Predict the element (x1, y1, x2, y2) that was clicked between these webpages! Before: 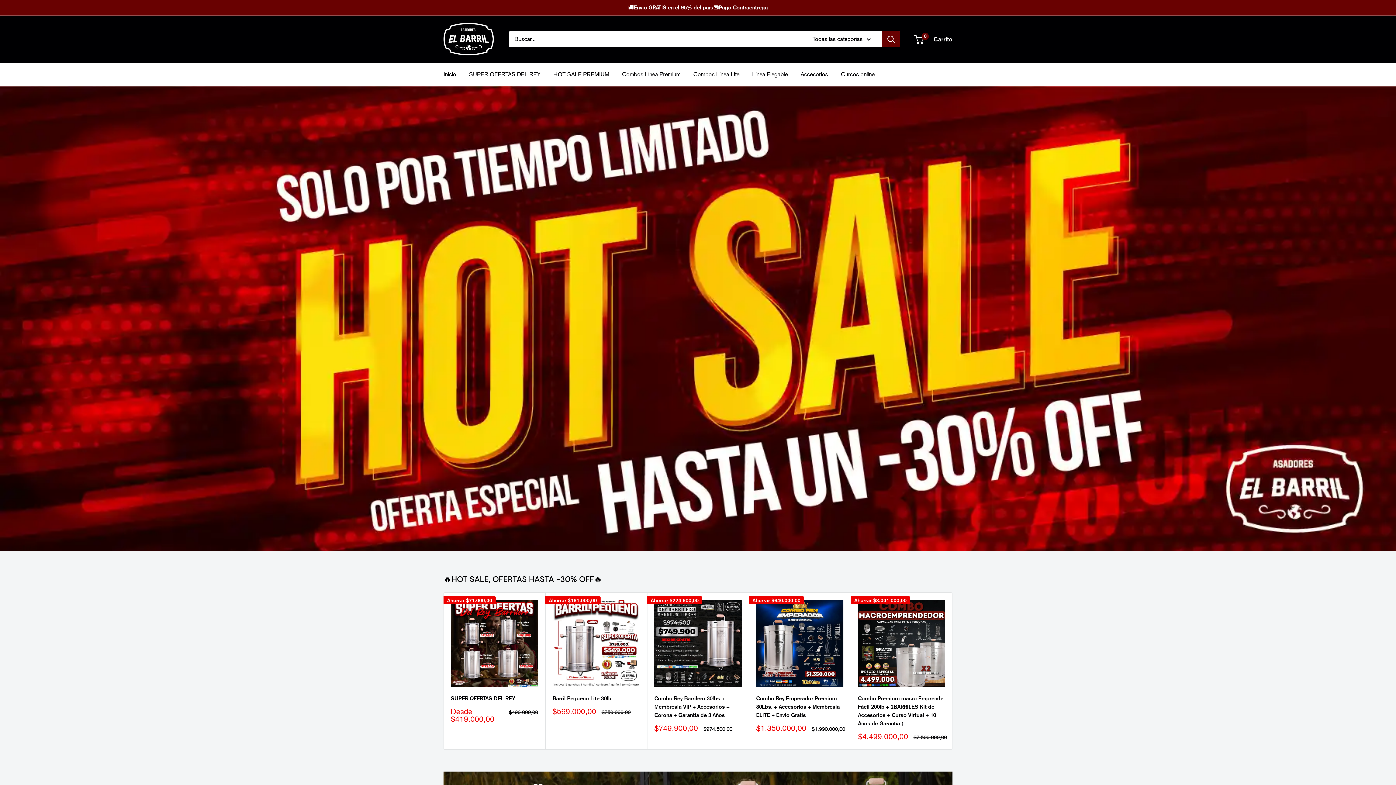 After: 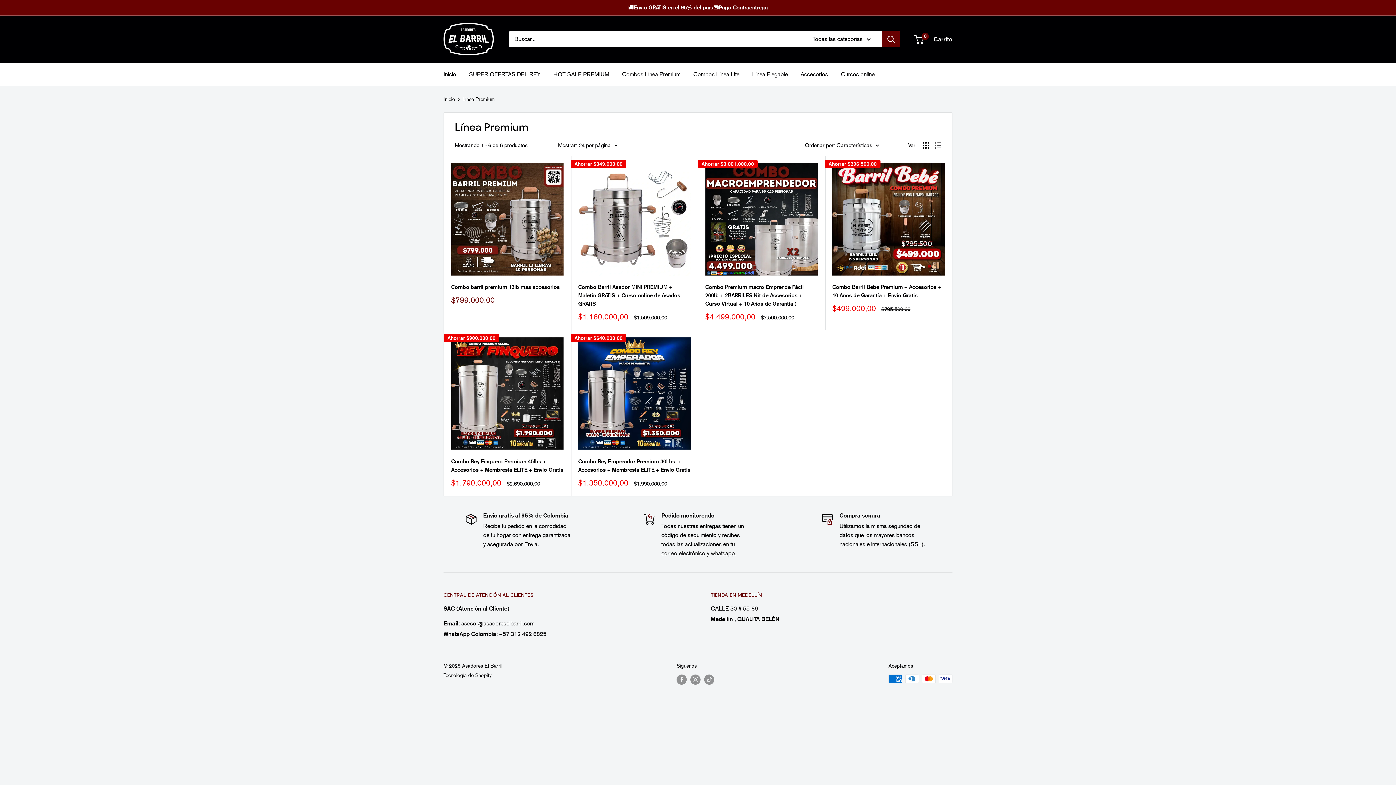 Action: label: Combos Línea Premium bbox: (622, 68, 680, 79)